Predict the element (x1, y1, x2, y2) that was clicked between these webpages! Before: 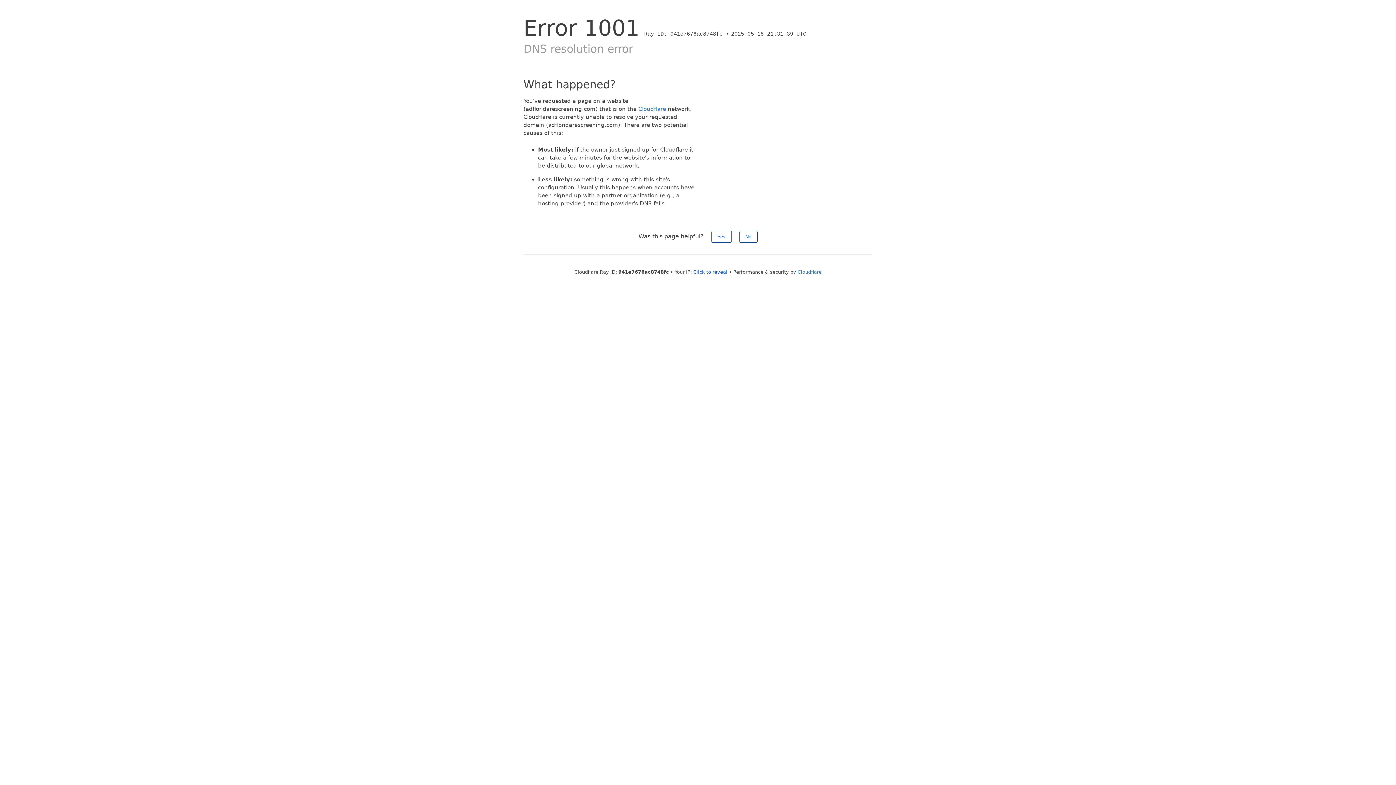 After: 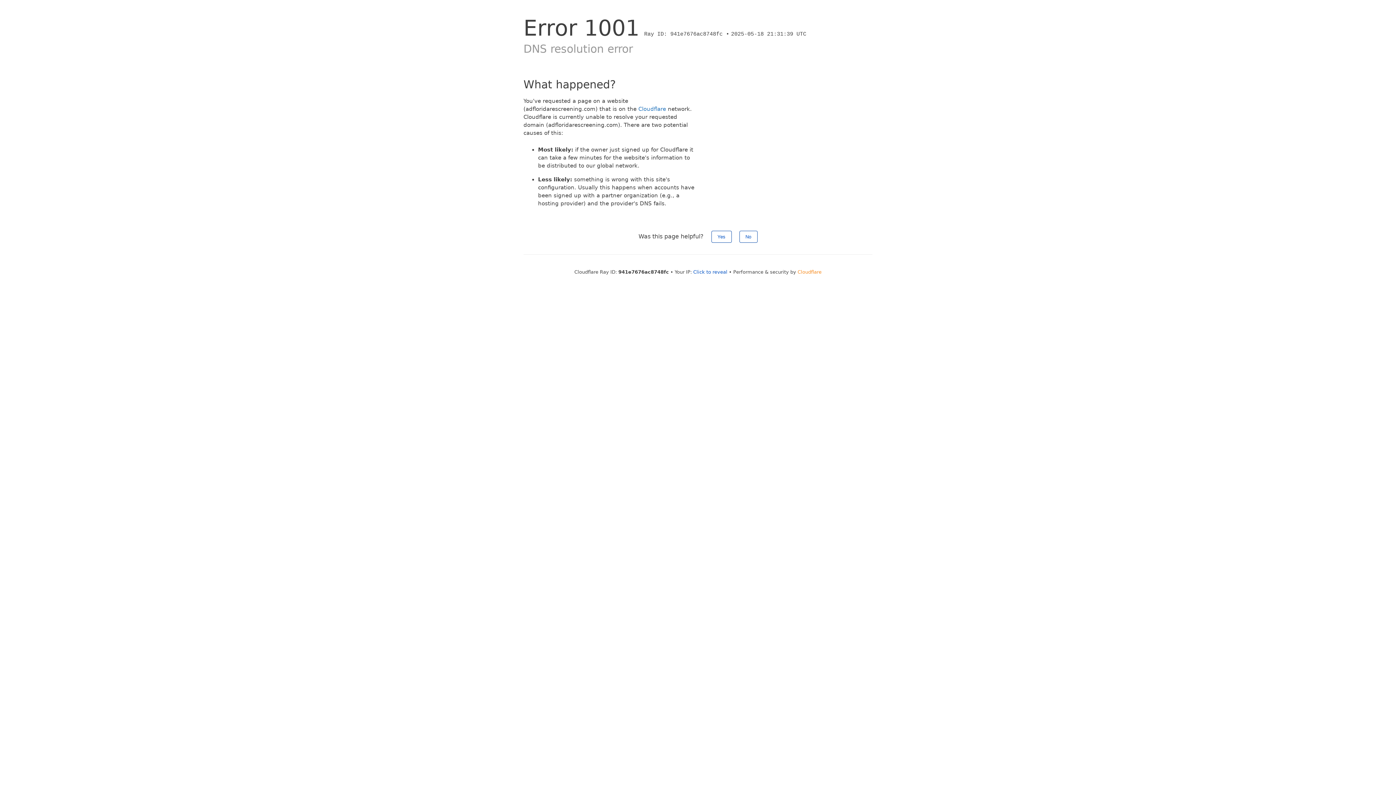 Action: bbox: (797, 269, 821, 274) label: Cloudflare